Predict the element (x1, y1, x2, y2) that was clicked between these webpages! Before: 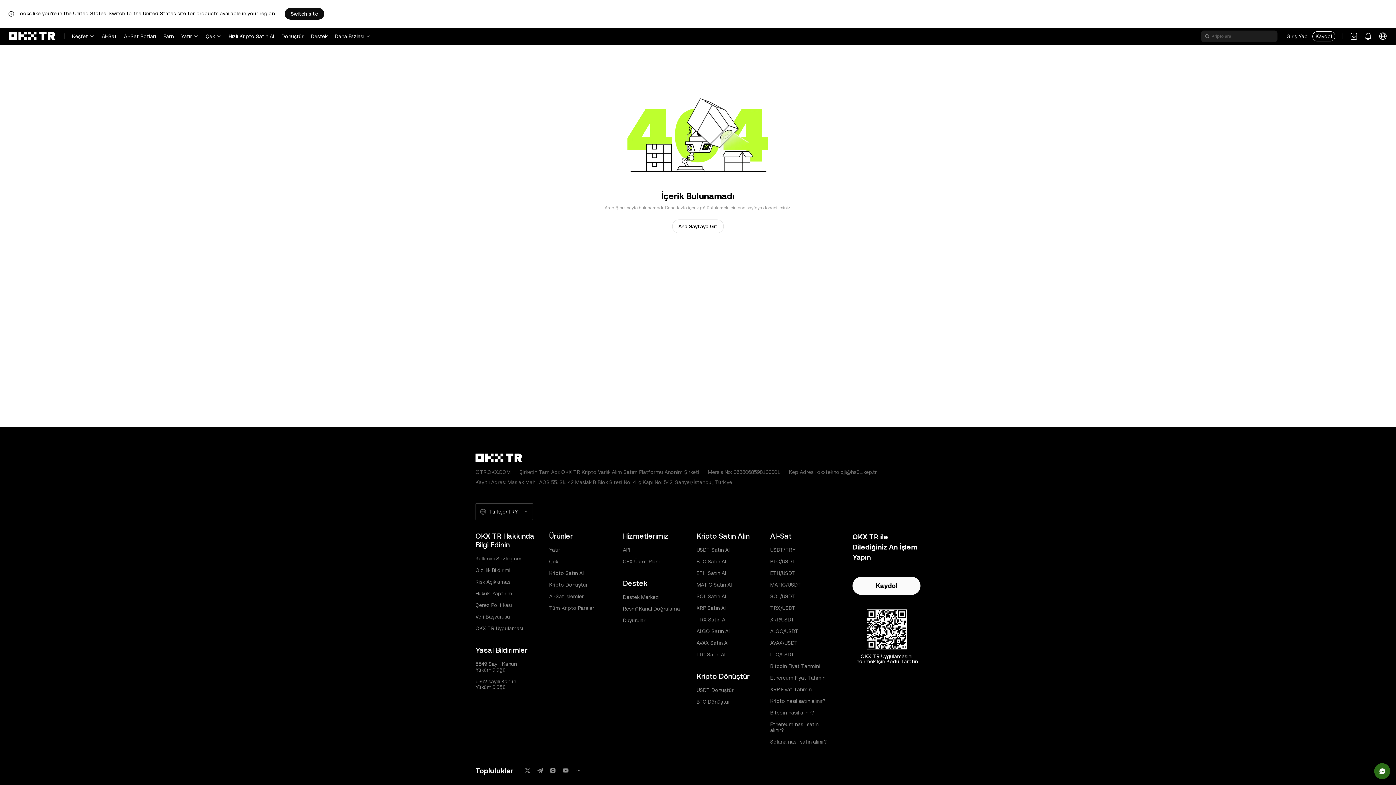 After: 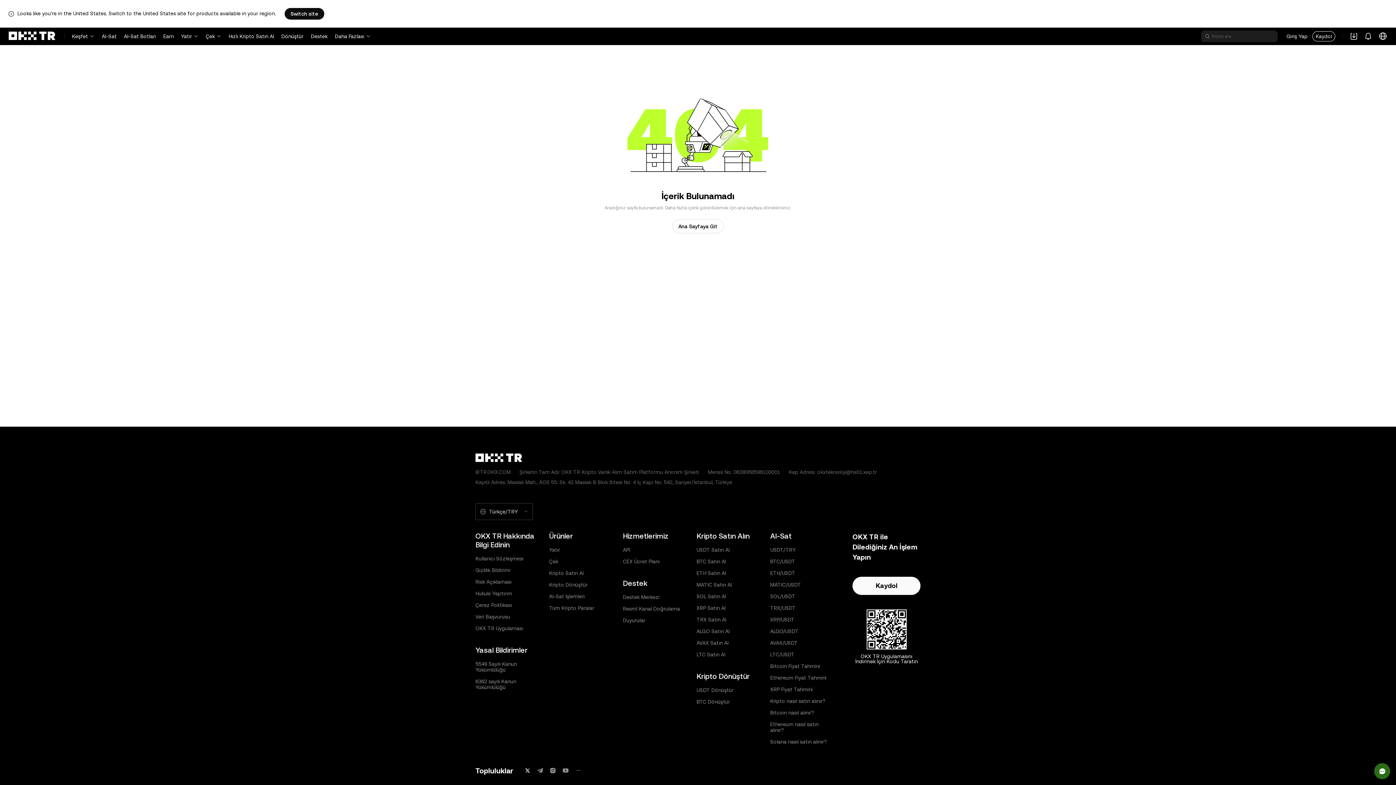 Action: bbox: (524, 766, 530, 775) label: X